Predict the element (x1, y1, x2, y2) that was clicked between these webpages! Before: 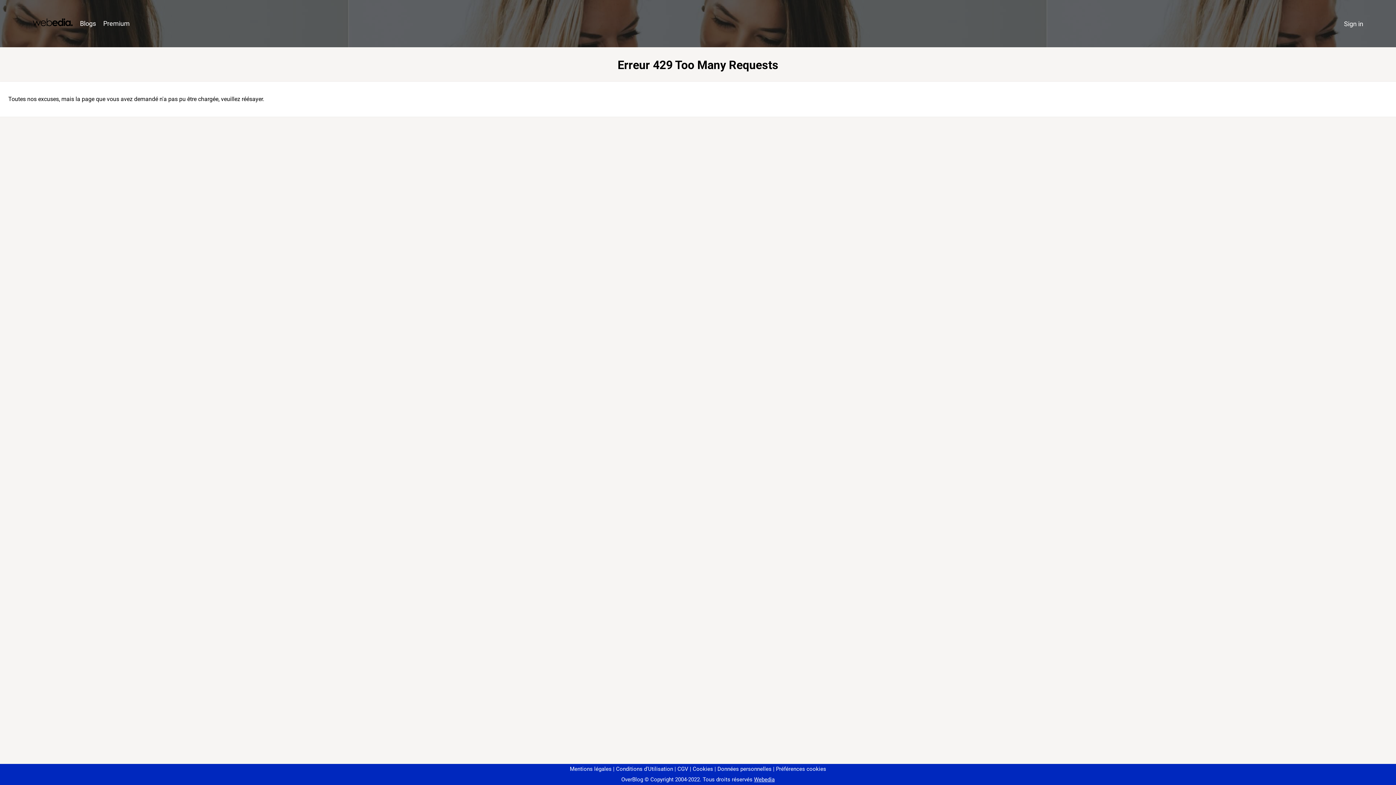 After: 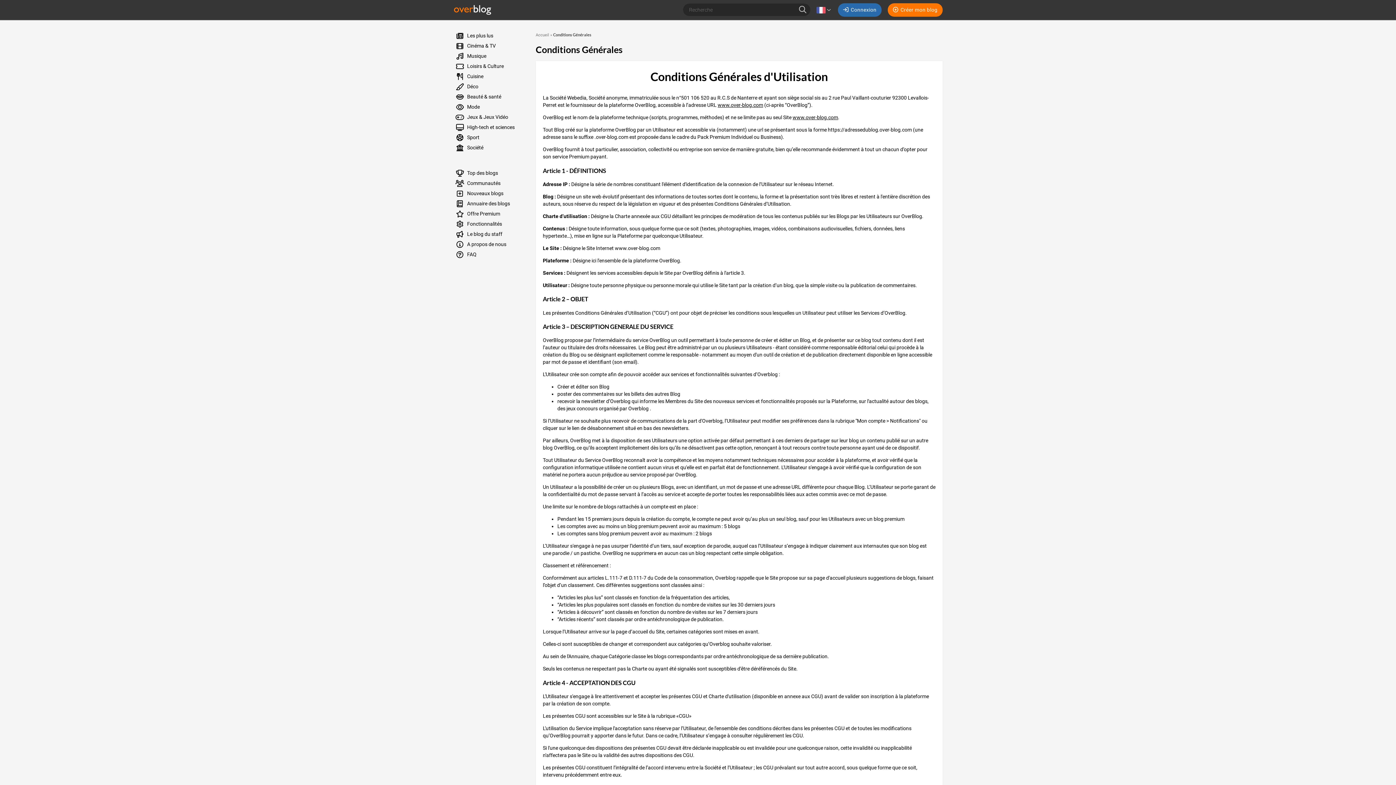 Action: bbox: (613, 766, 673, 772) label: Conditions d'Utilisation